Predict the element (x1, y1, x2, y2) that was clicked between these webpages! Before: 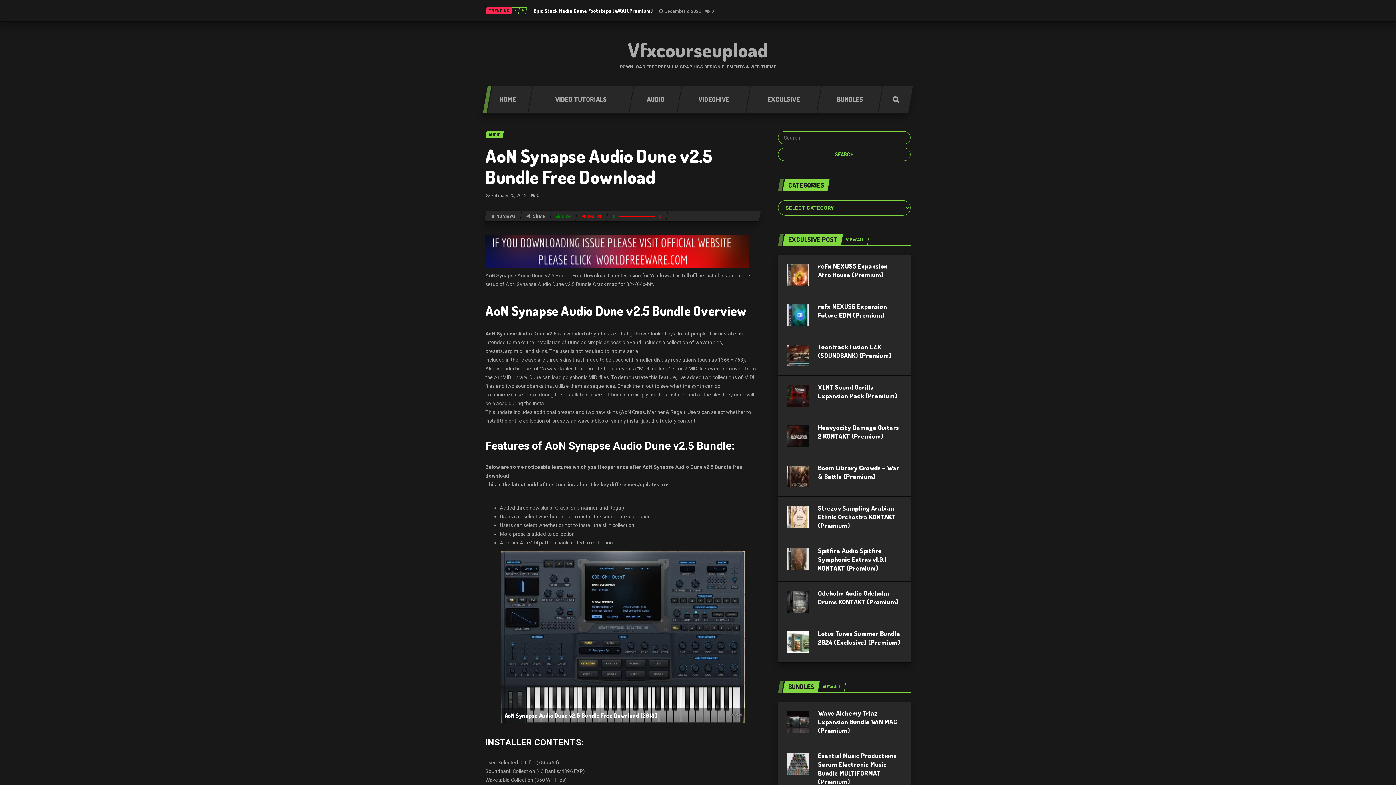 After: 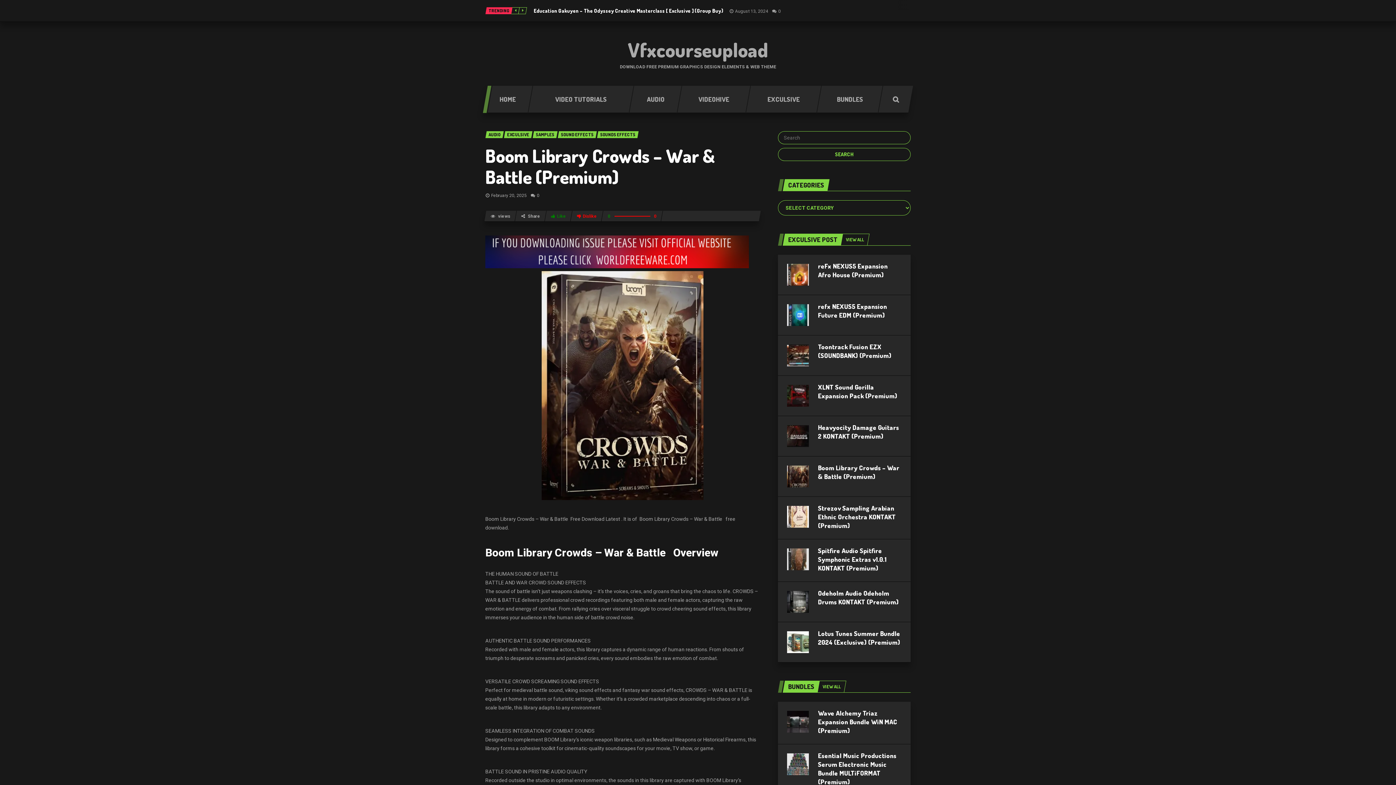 Action: bbox: (787, 473, 809, 479)